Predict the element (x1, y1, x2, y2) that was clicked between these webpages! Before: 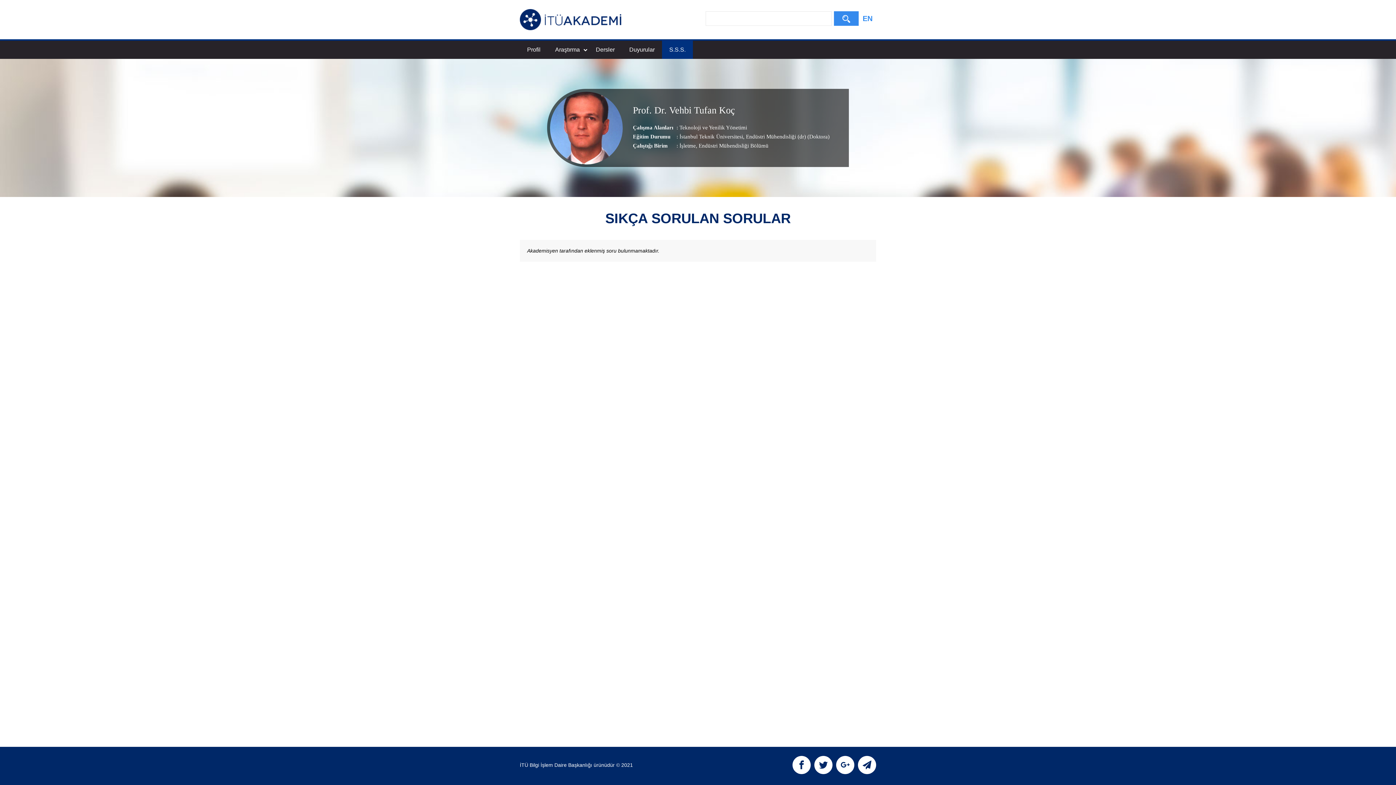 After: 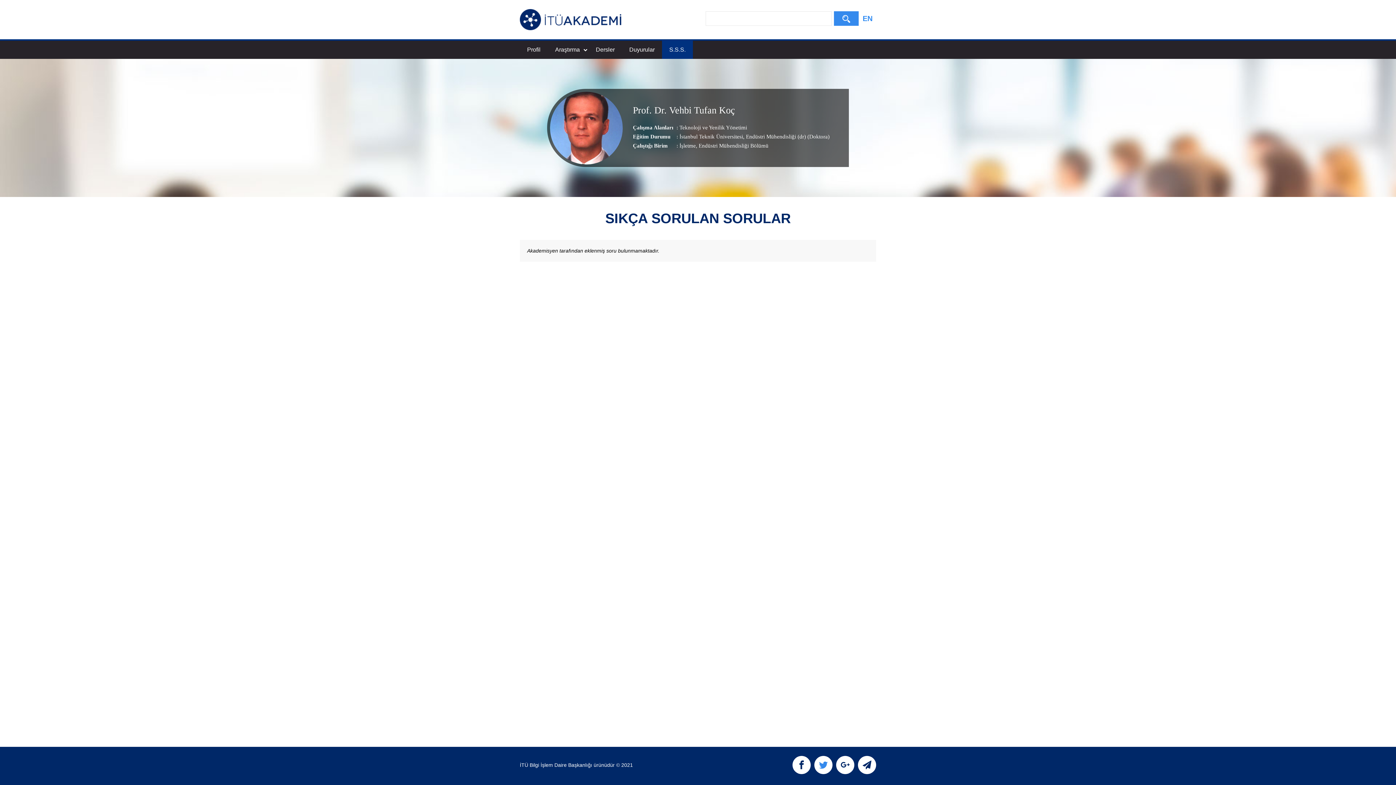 Action: bbox: (814, 765, 832, 770)